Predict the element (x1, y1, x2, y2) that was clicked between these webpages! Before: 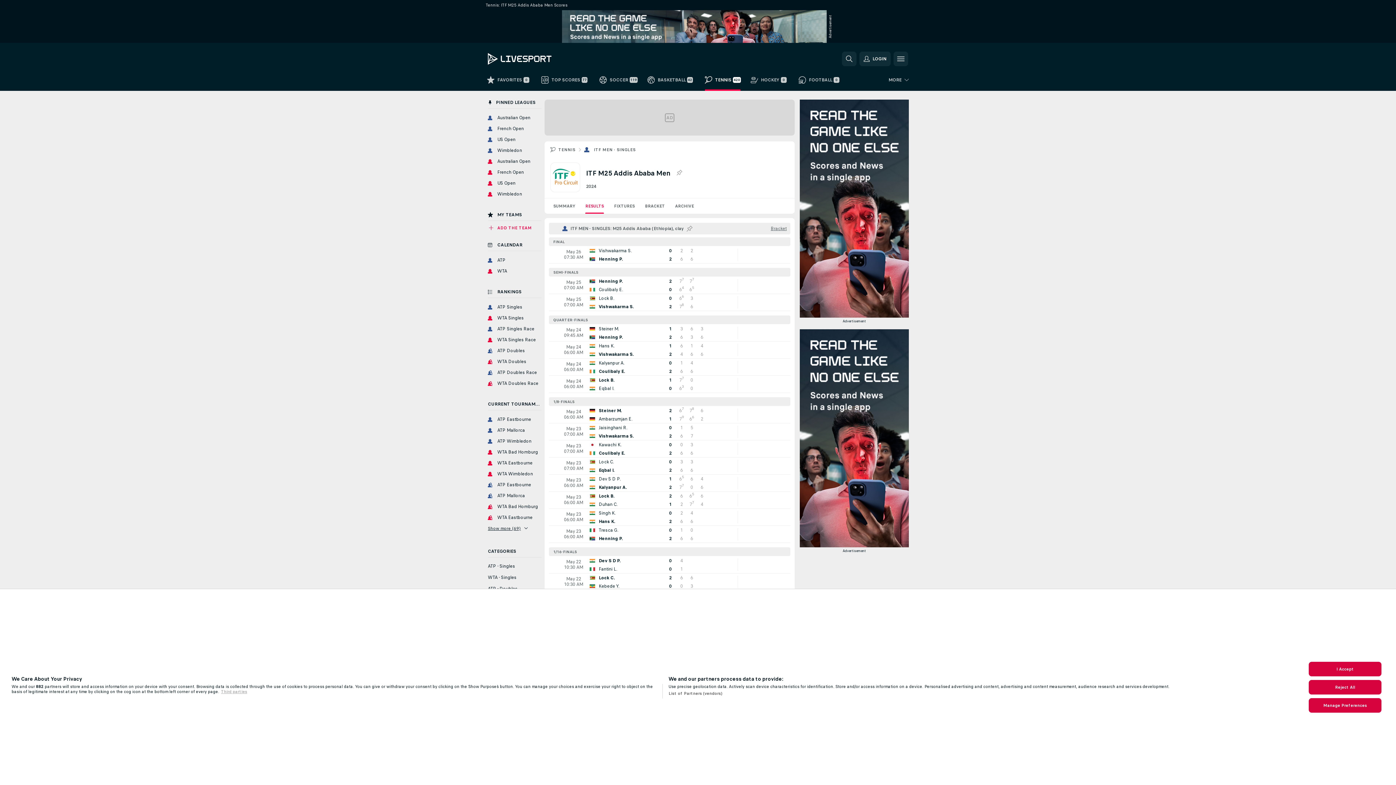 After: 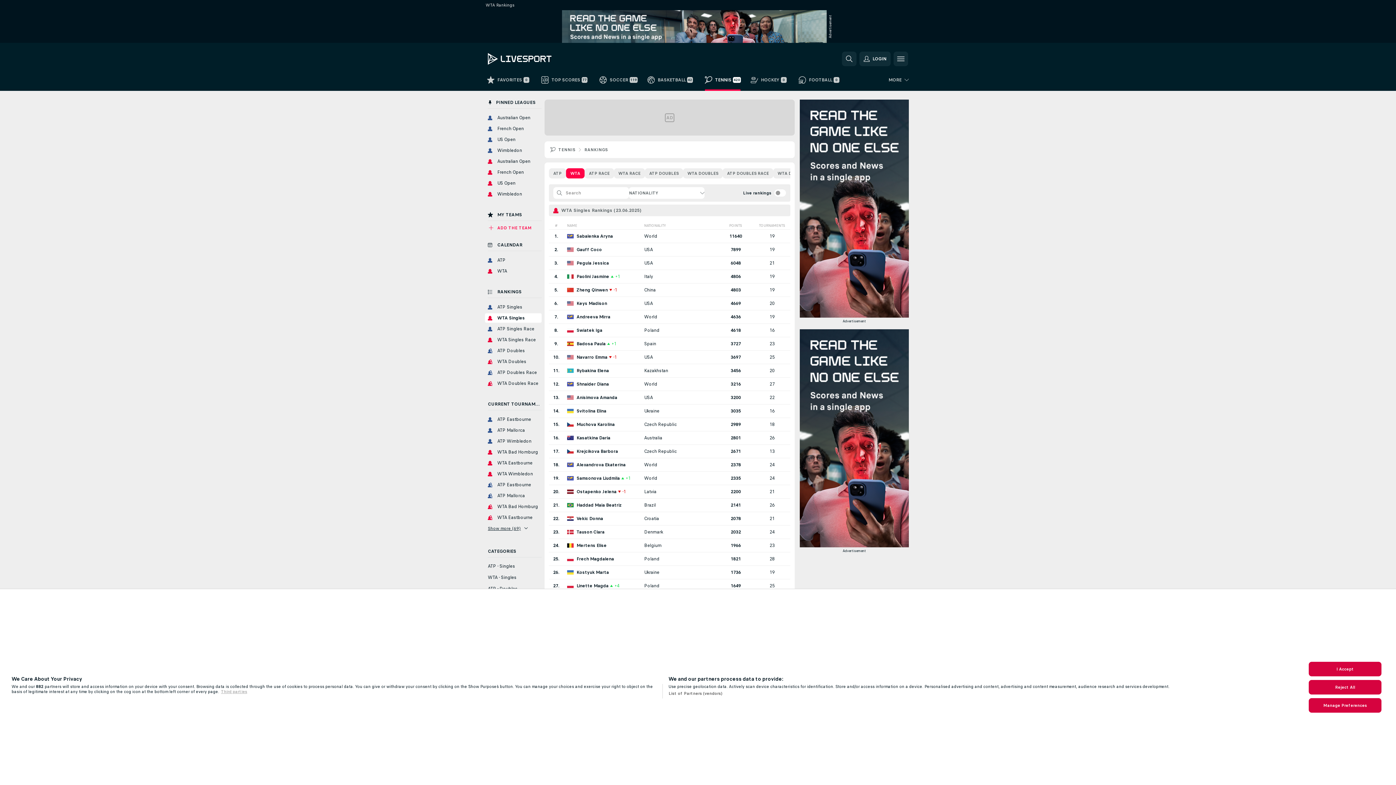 Action: bbox: (485, 313, 541, 322) label: WTA Singles